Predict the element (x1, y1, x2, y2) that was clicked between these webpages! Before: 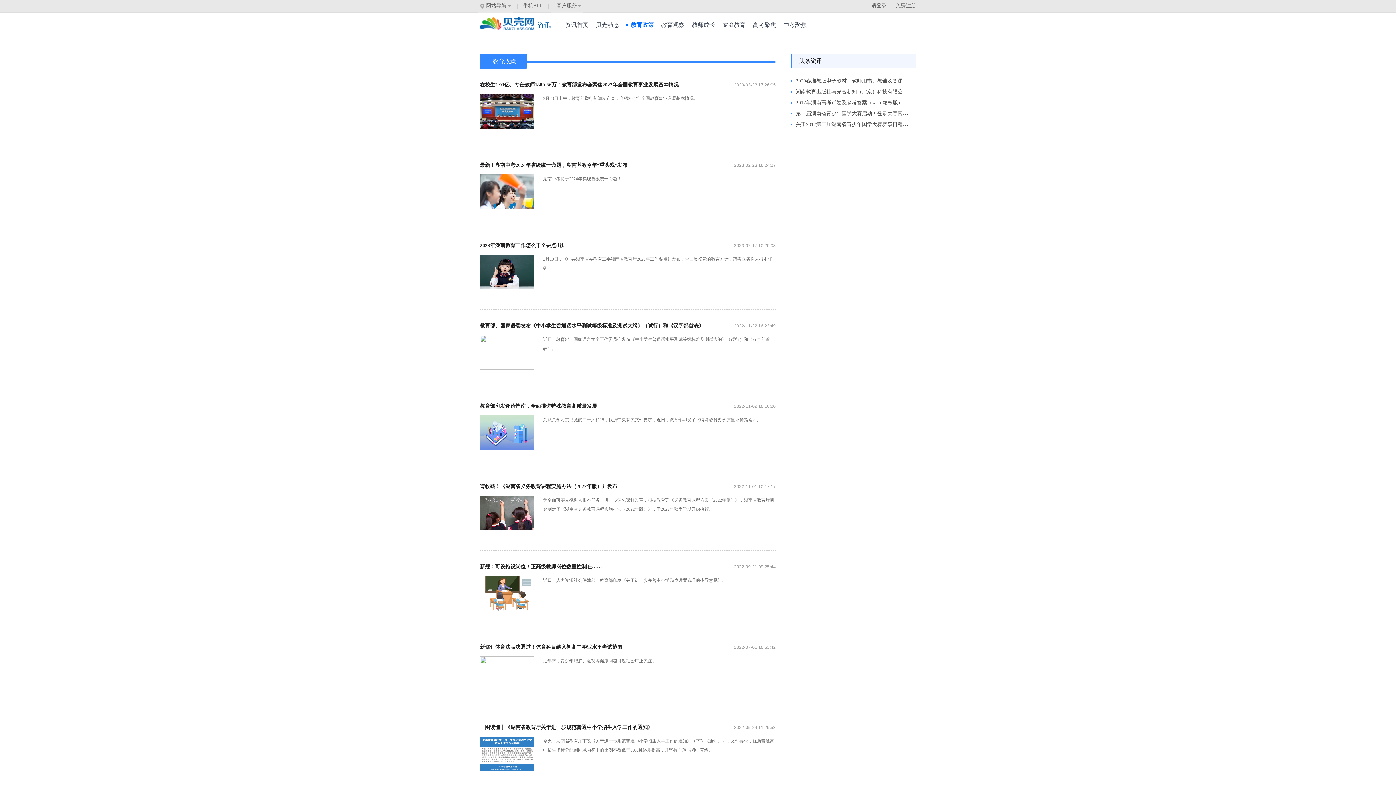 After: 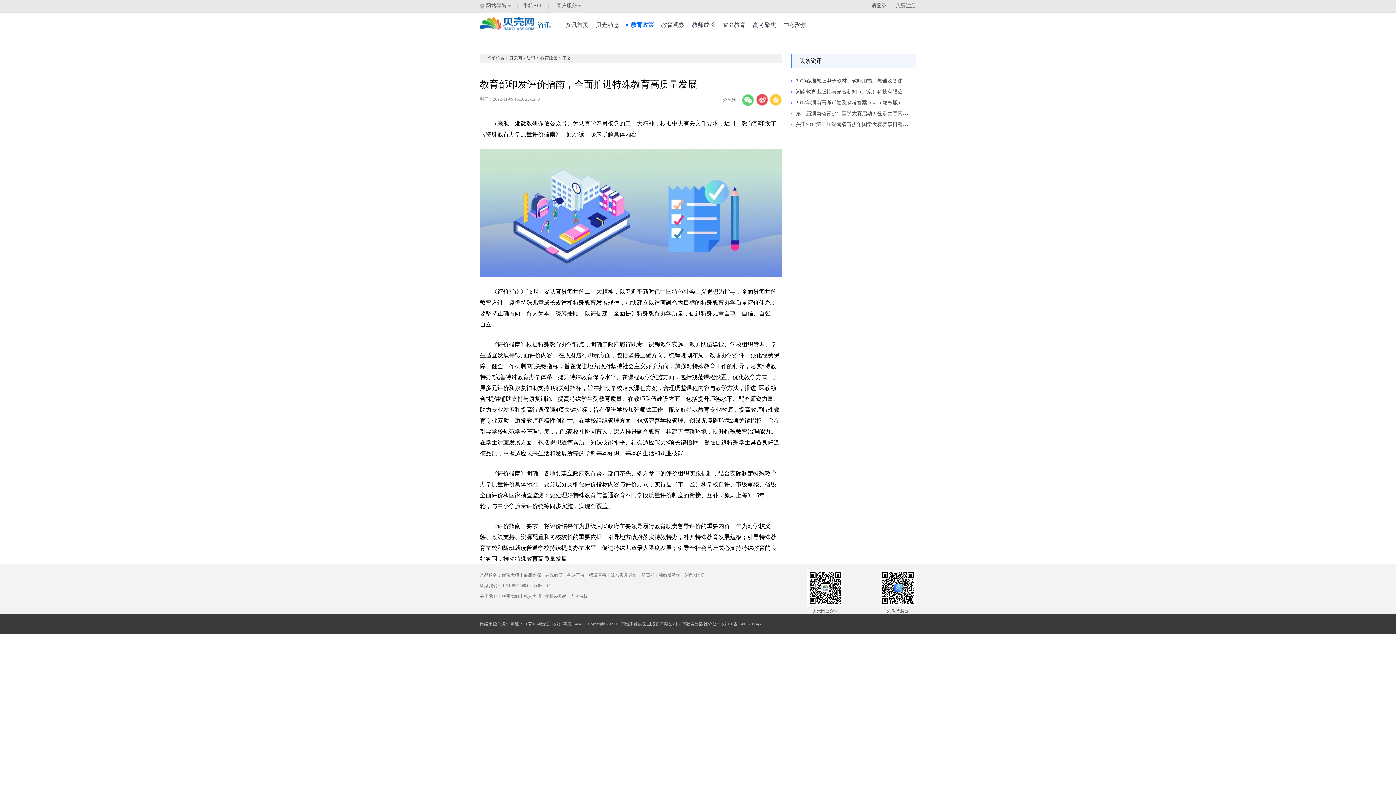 Action: label: 教育部印发评价指南，全面推进特殊教育高质量发展 bbox: (480, 403, 597, 409)